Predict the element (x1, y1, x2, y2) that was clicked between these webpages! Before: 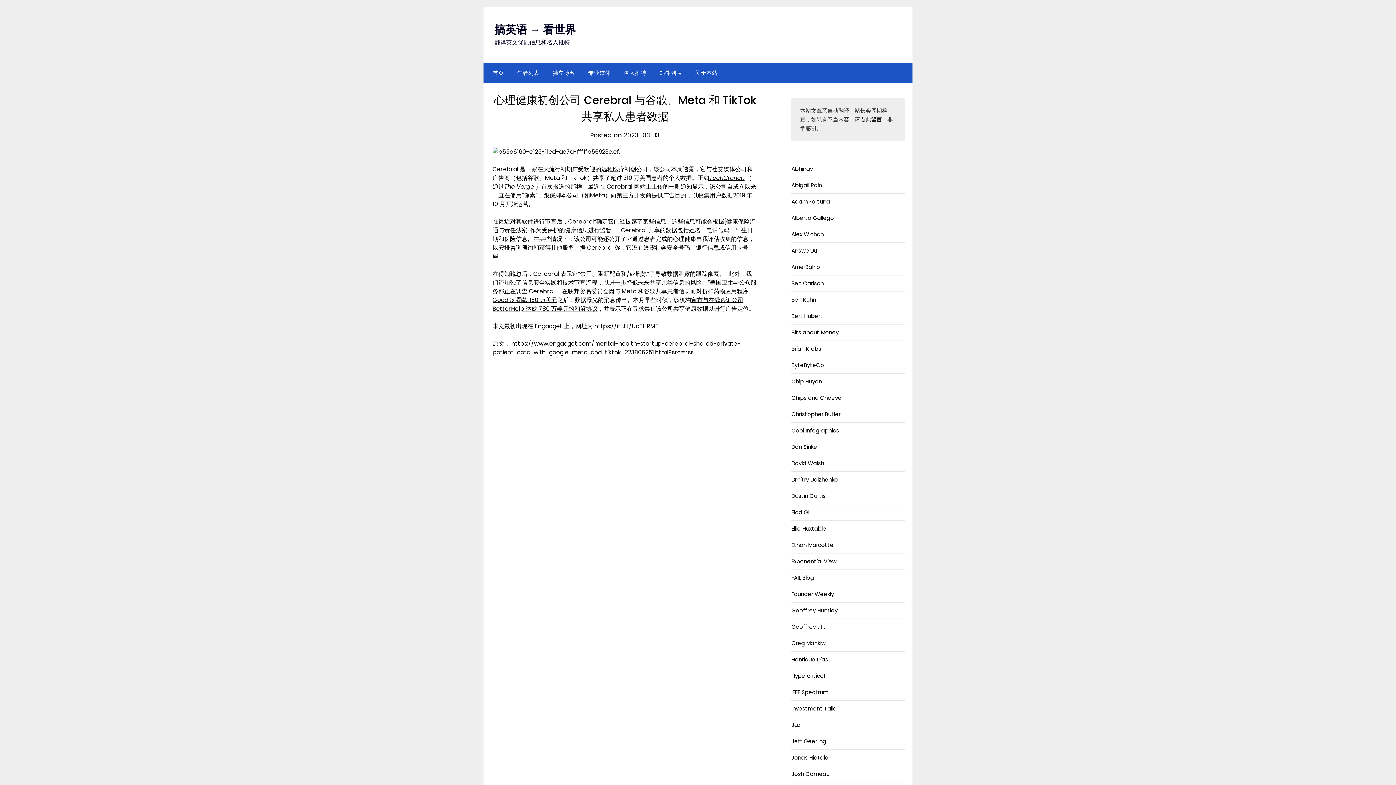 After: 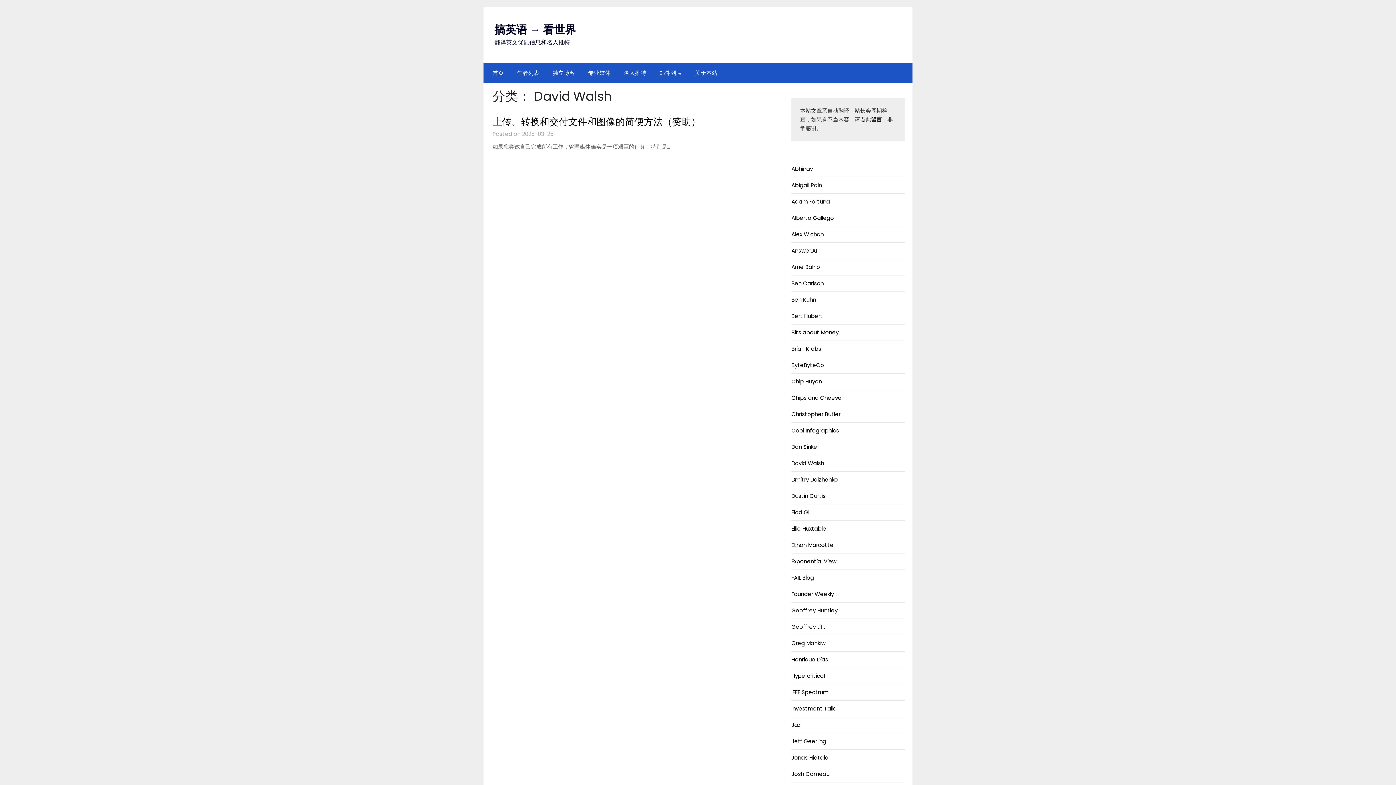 Action: label: David Walsh bbox: (791, 459, 824, 467)